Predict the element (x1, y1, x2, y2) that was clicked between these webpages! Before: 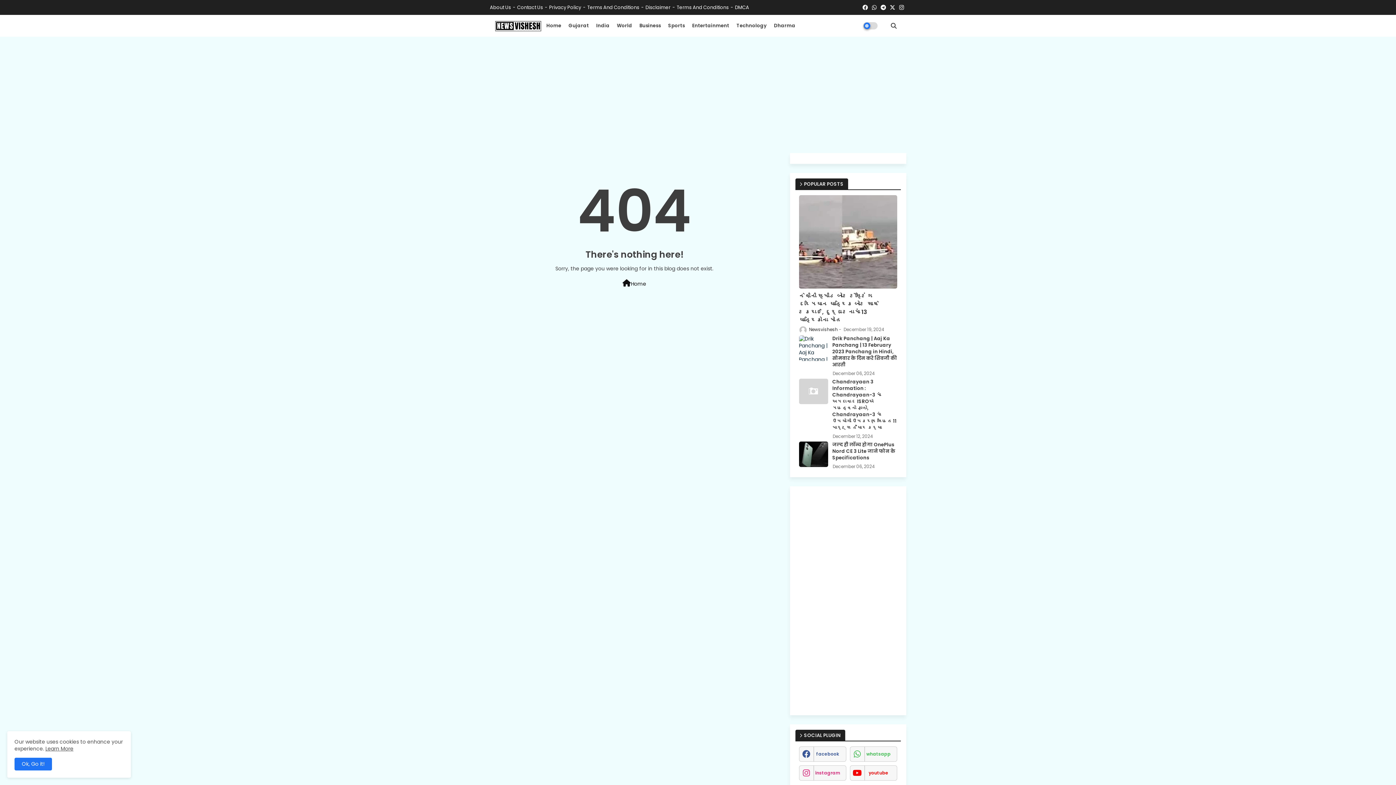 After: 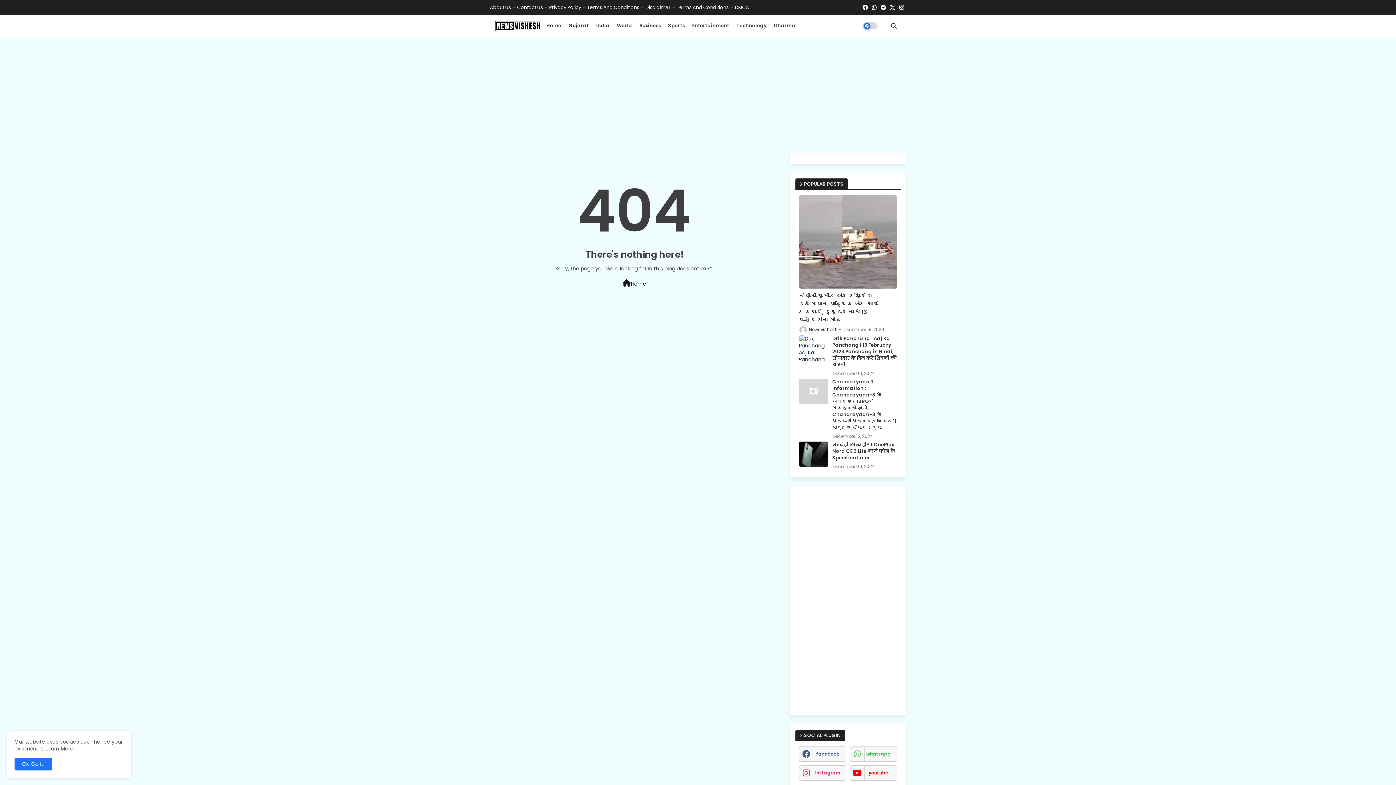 Action: bbox: (870, 0, 879, 14)